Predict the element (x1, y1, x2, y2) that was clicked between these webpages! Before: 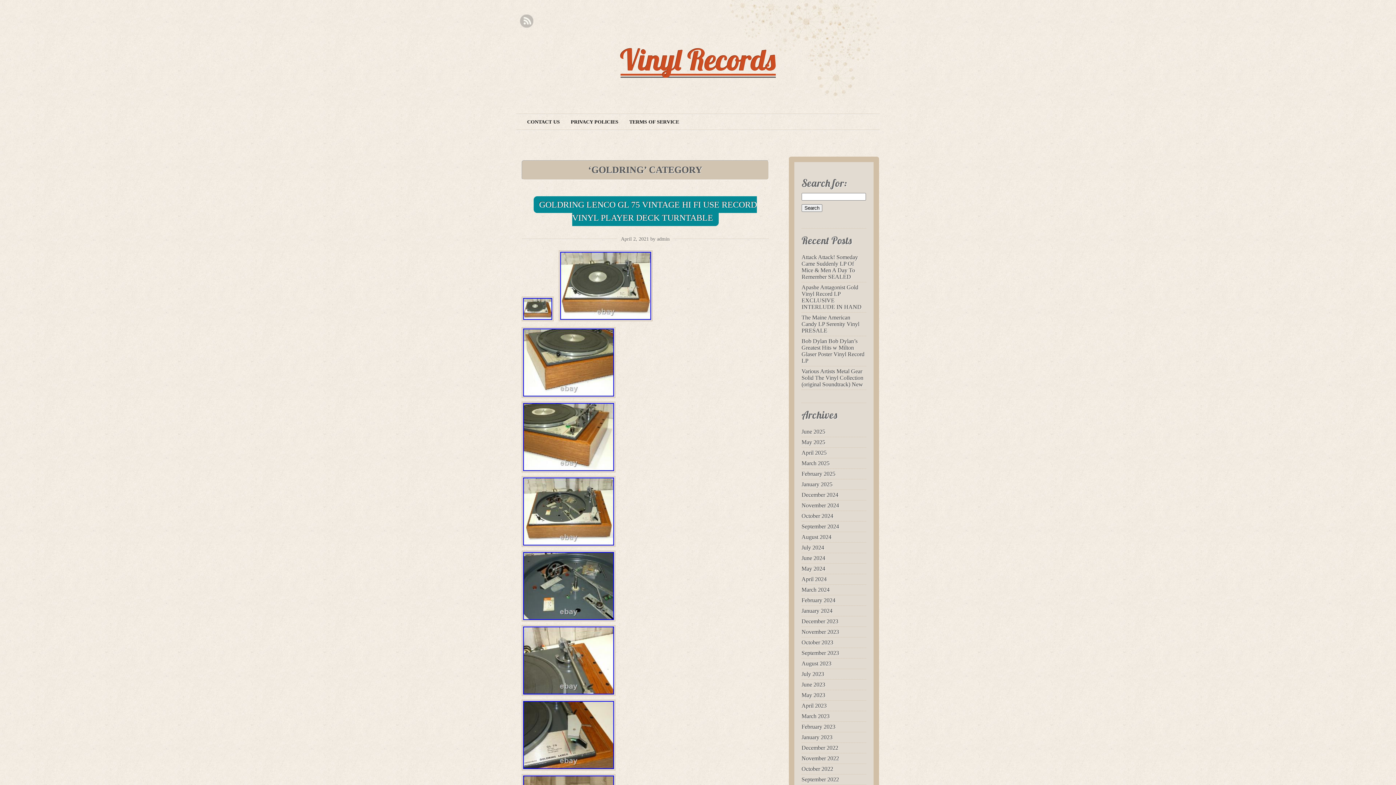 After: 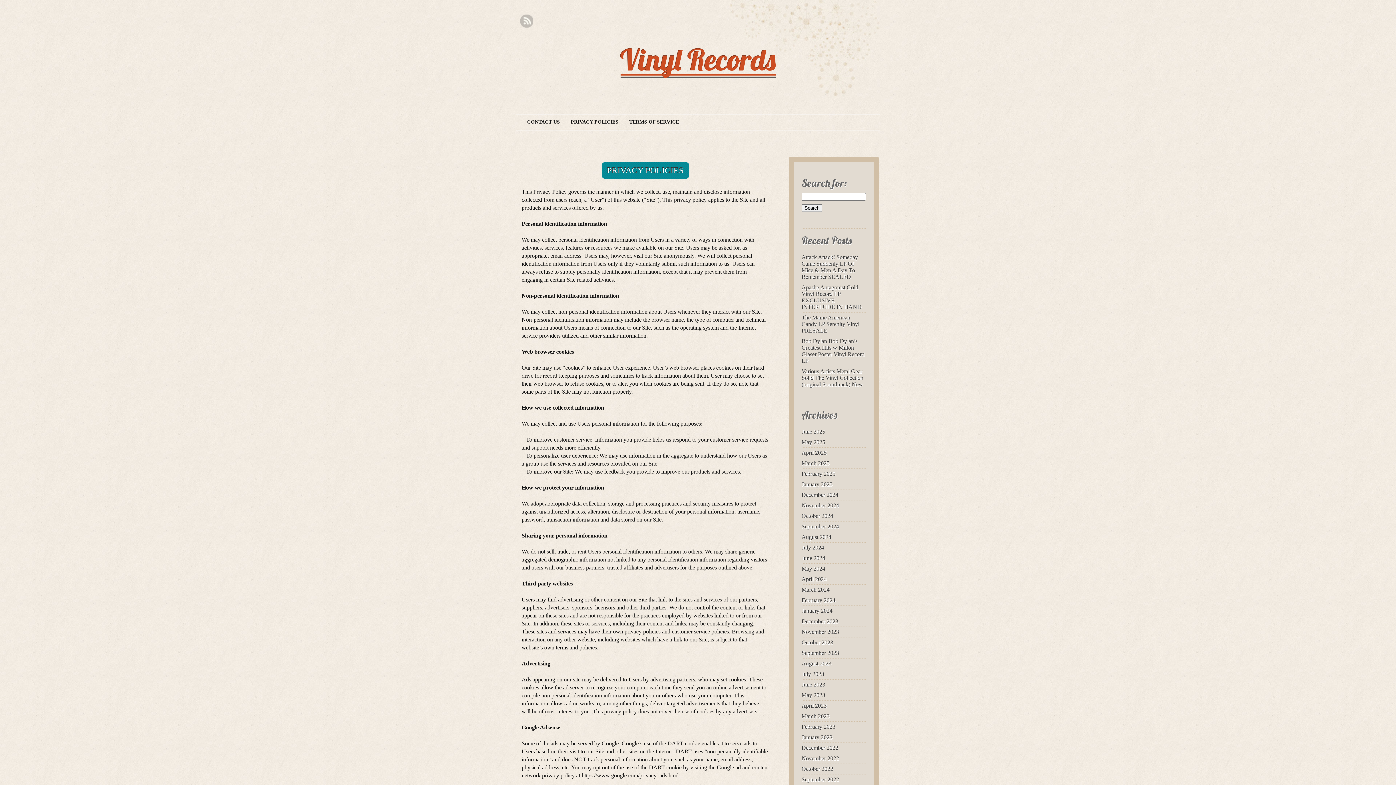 Action: label: PRIVACY POLICIES bbox: (565, 114, 624, 129)